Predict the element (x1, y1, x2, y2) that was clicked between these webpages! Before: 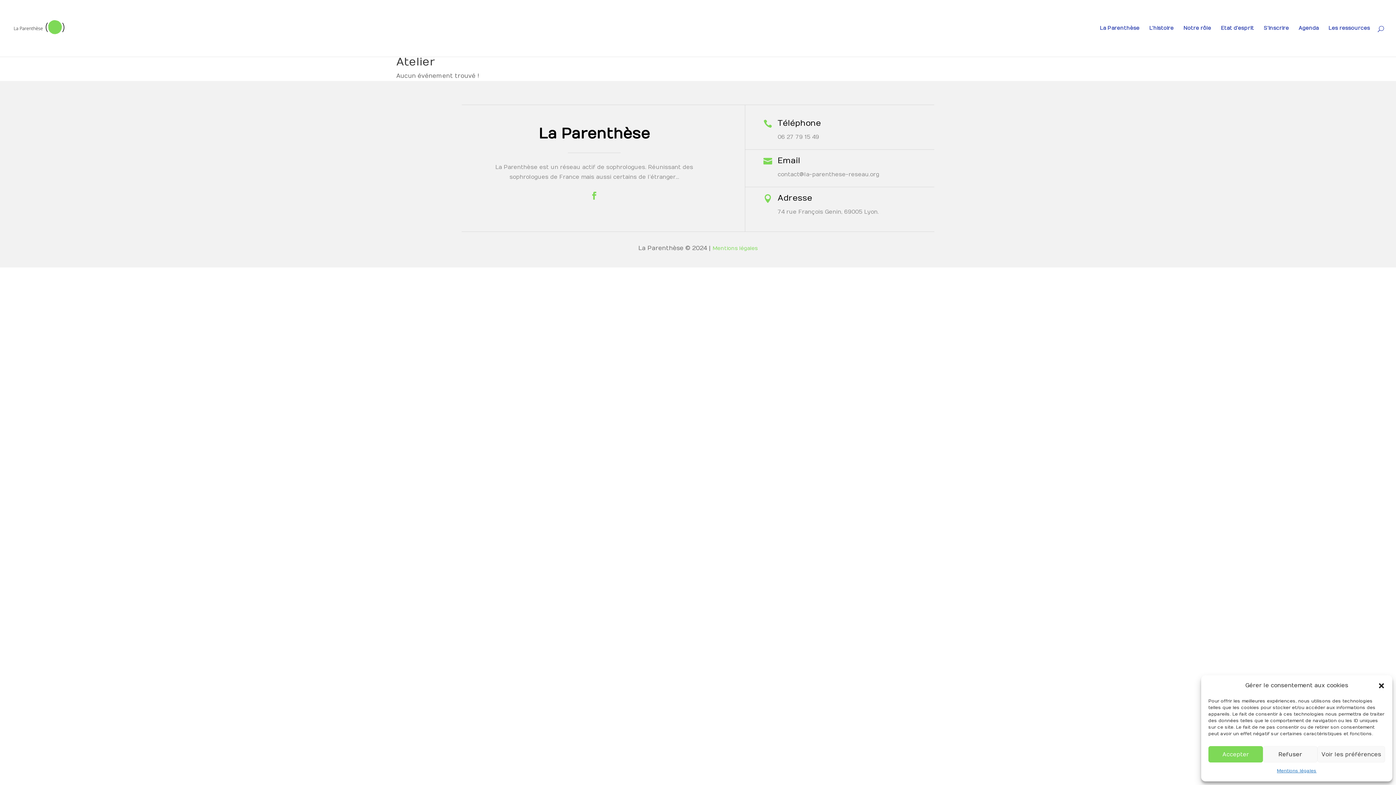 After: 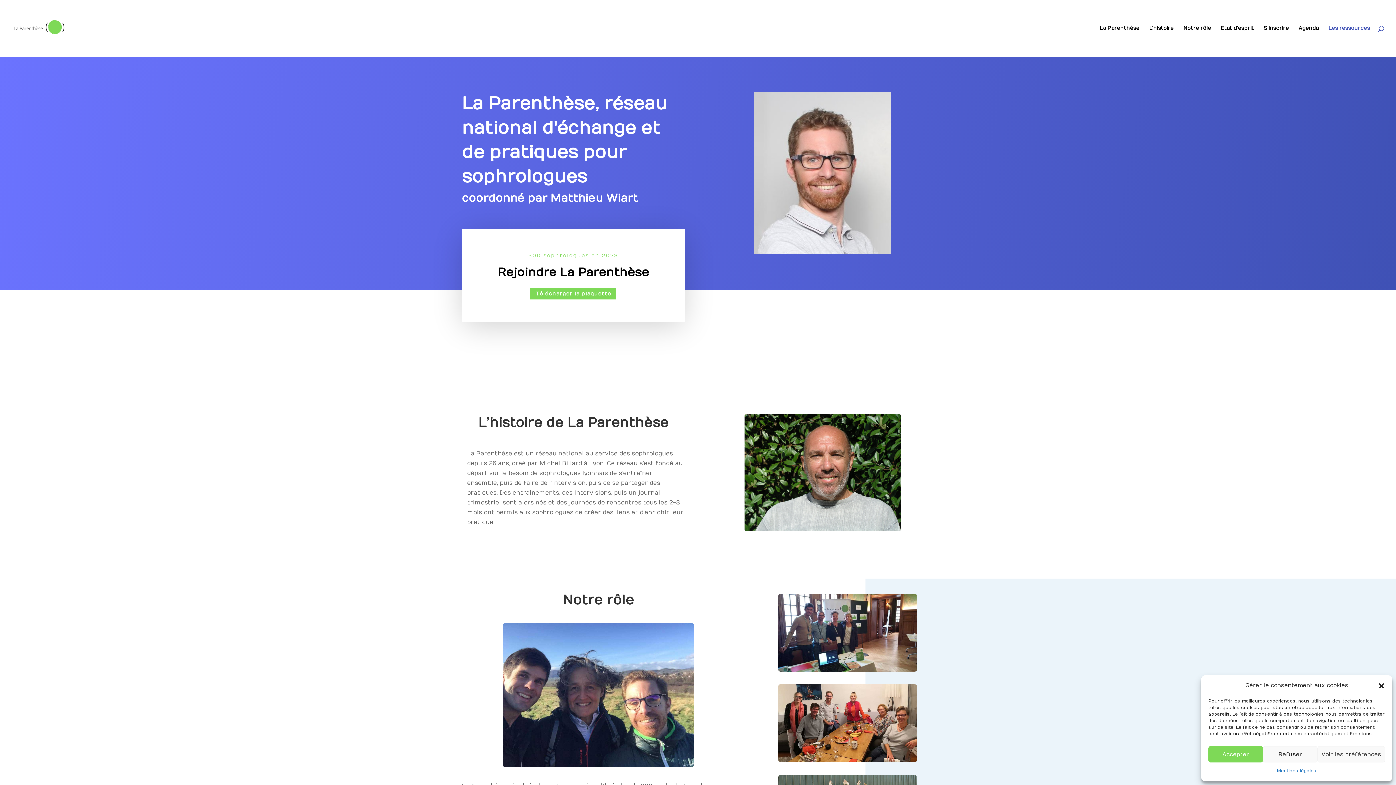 Action: bbox: (12, 24, 69, 31)